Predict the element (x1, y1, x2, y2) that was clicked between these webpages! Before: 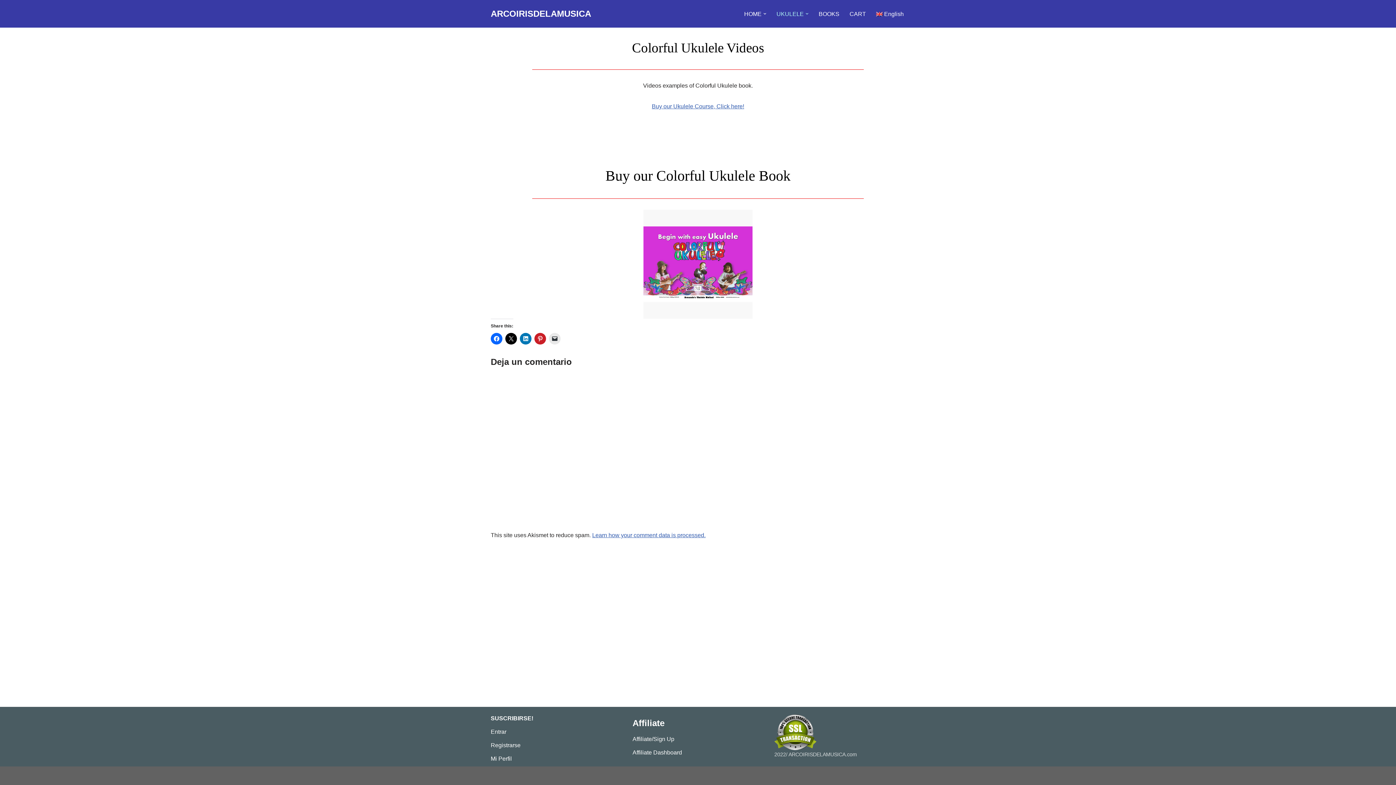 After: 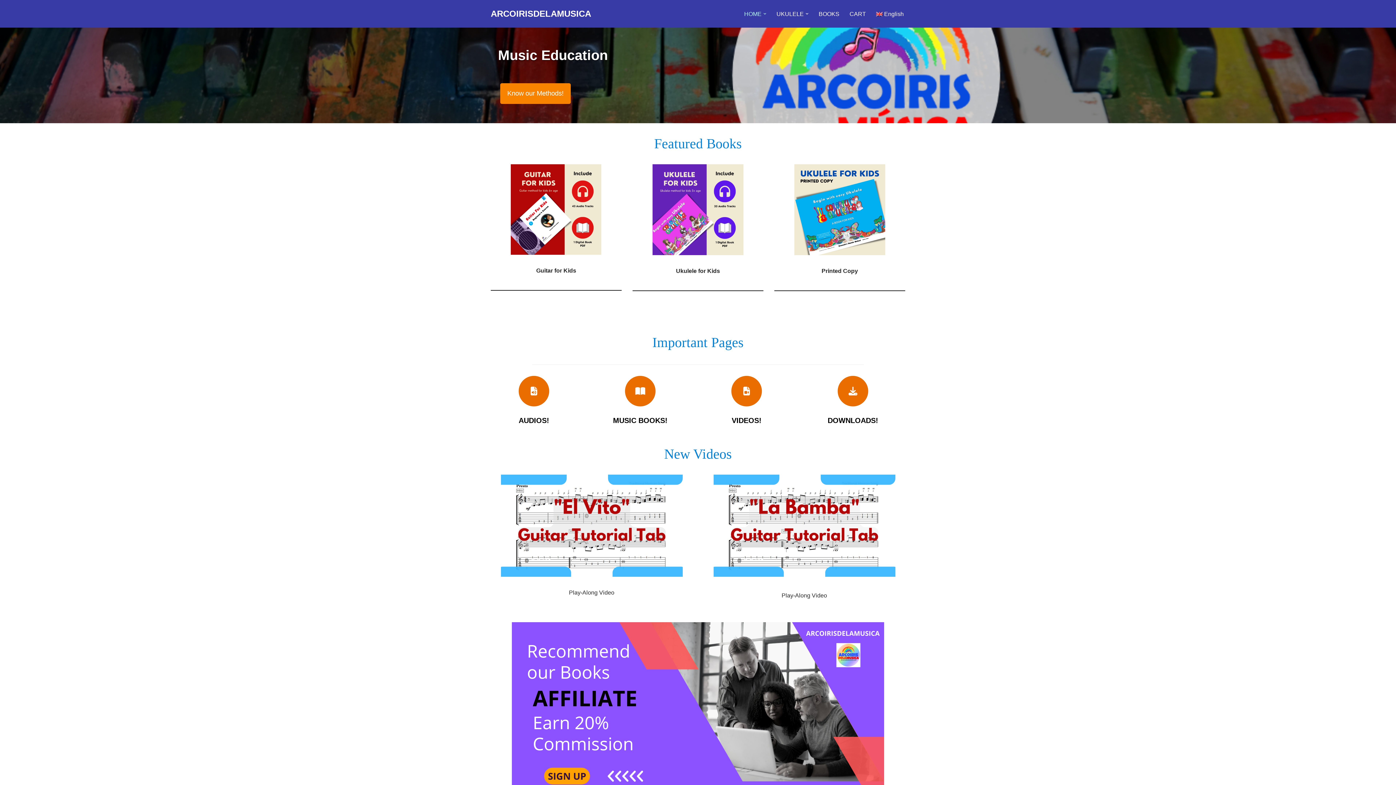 Action: label: HOME bbox: (744, 9, 761, 18)